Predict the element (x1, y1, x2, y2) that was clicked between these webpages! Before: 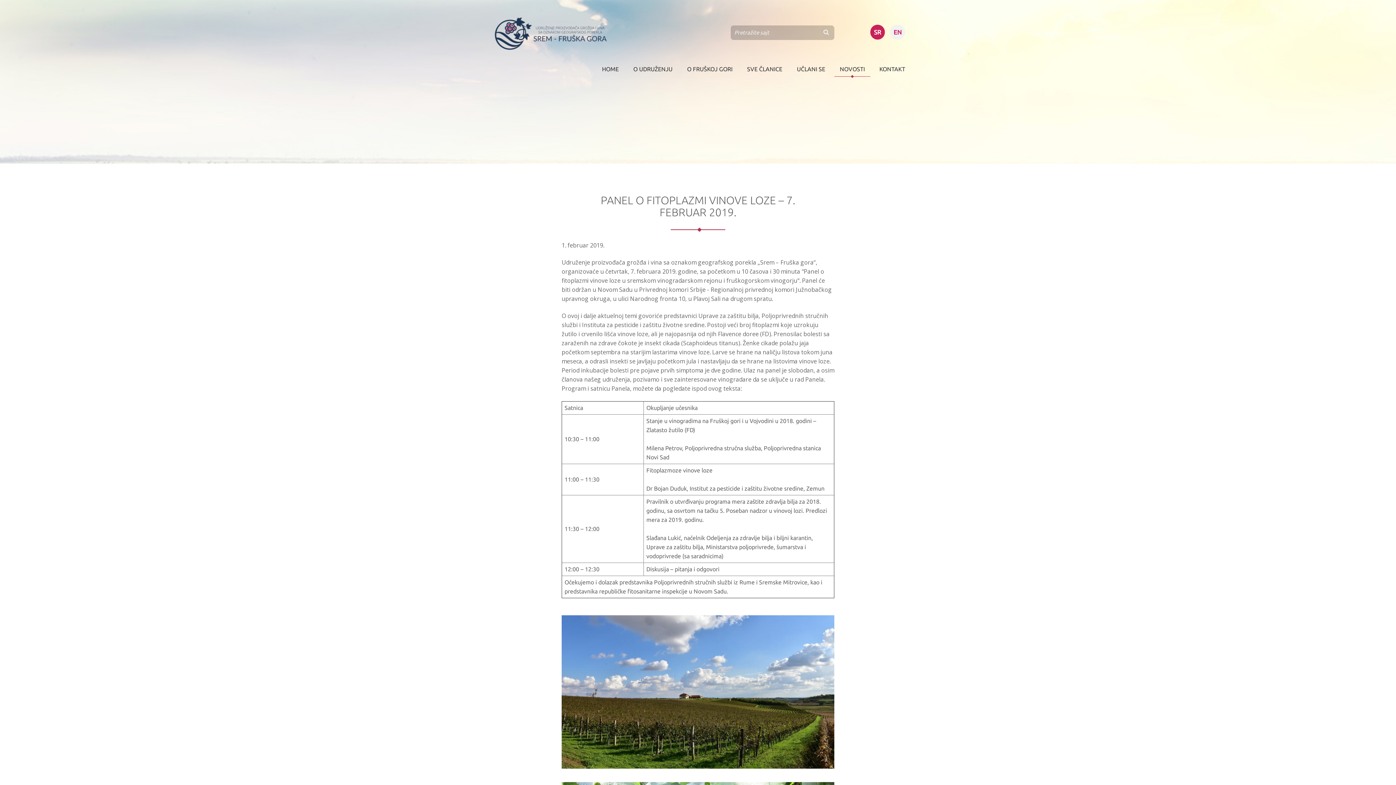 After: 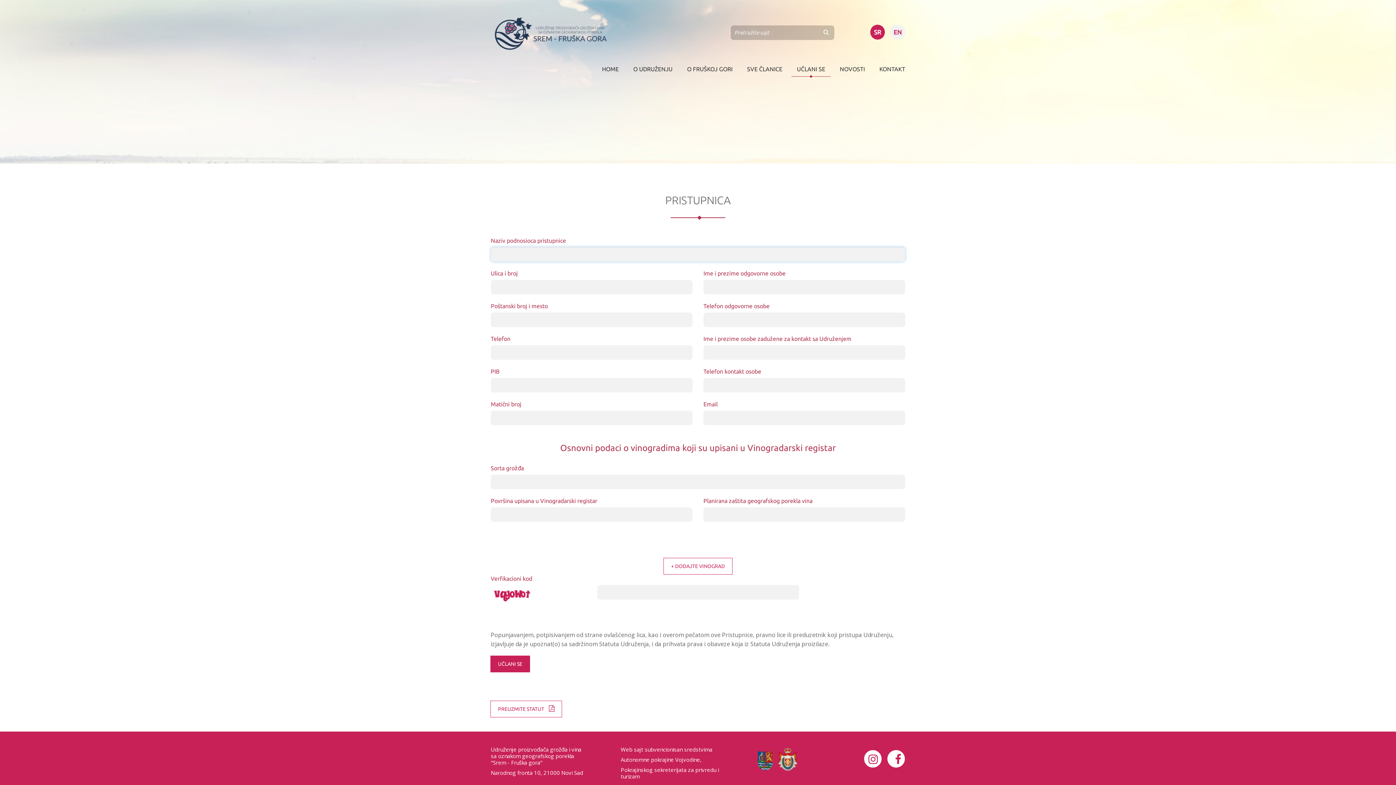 Action: bbox: (791, 60, 830, 76) label: UČLANI SE